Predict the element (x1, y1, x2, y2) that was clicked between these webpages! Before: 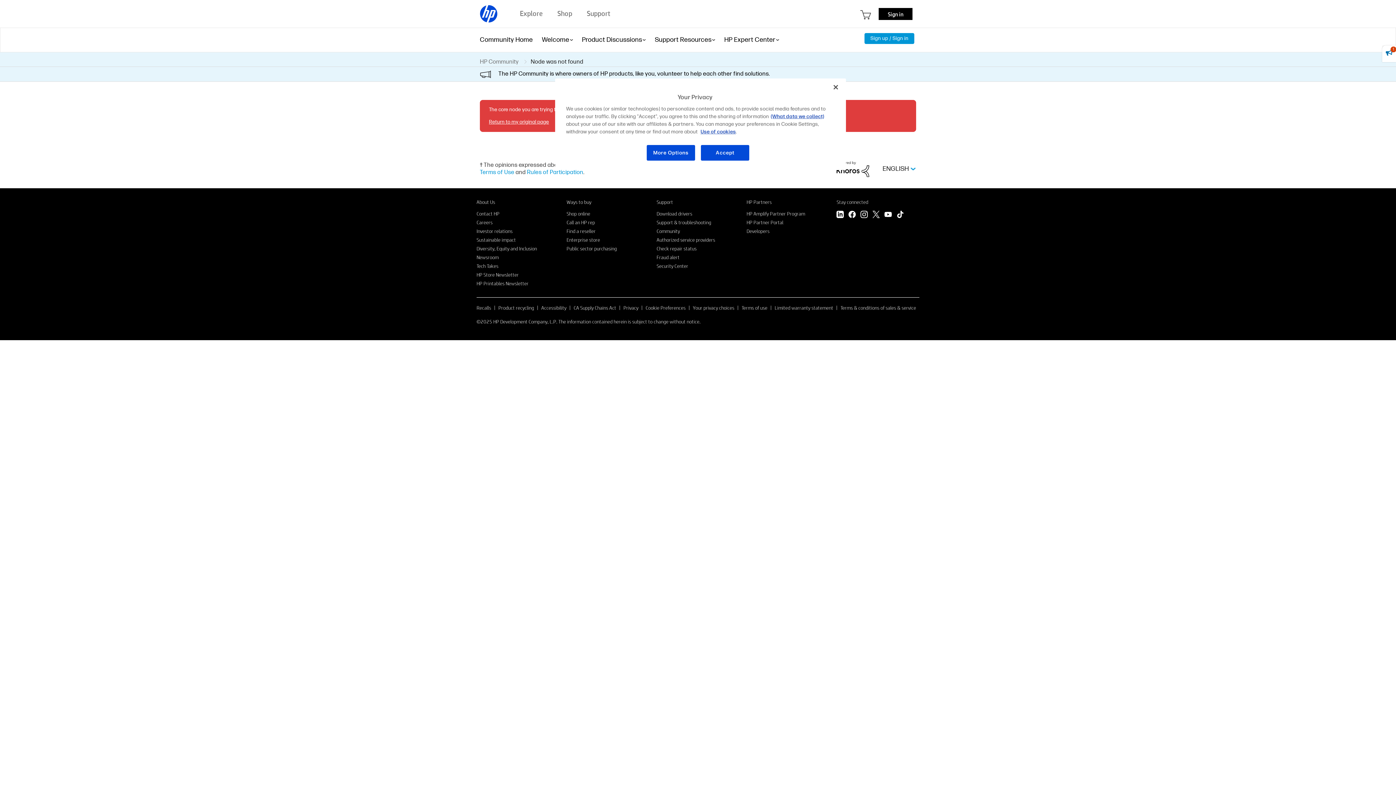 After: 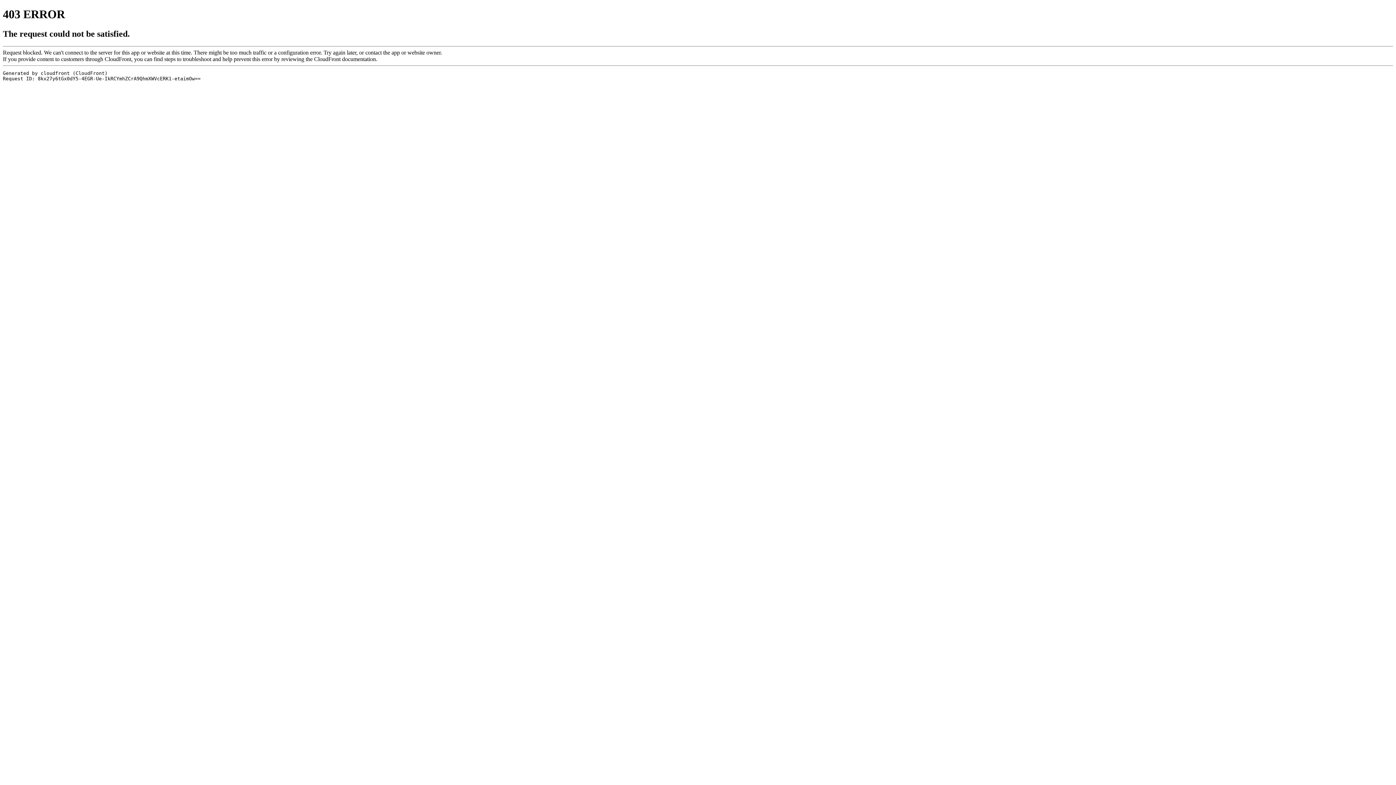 Action: label: Find a reseller bbox: (566, 227, 595, 234)